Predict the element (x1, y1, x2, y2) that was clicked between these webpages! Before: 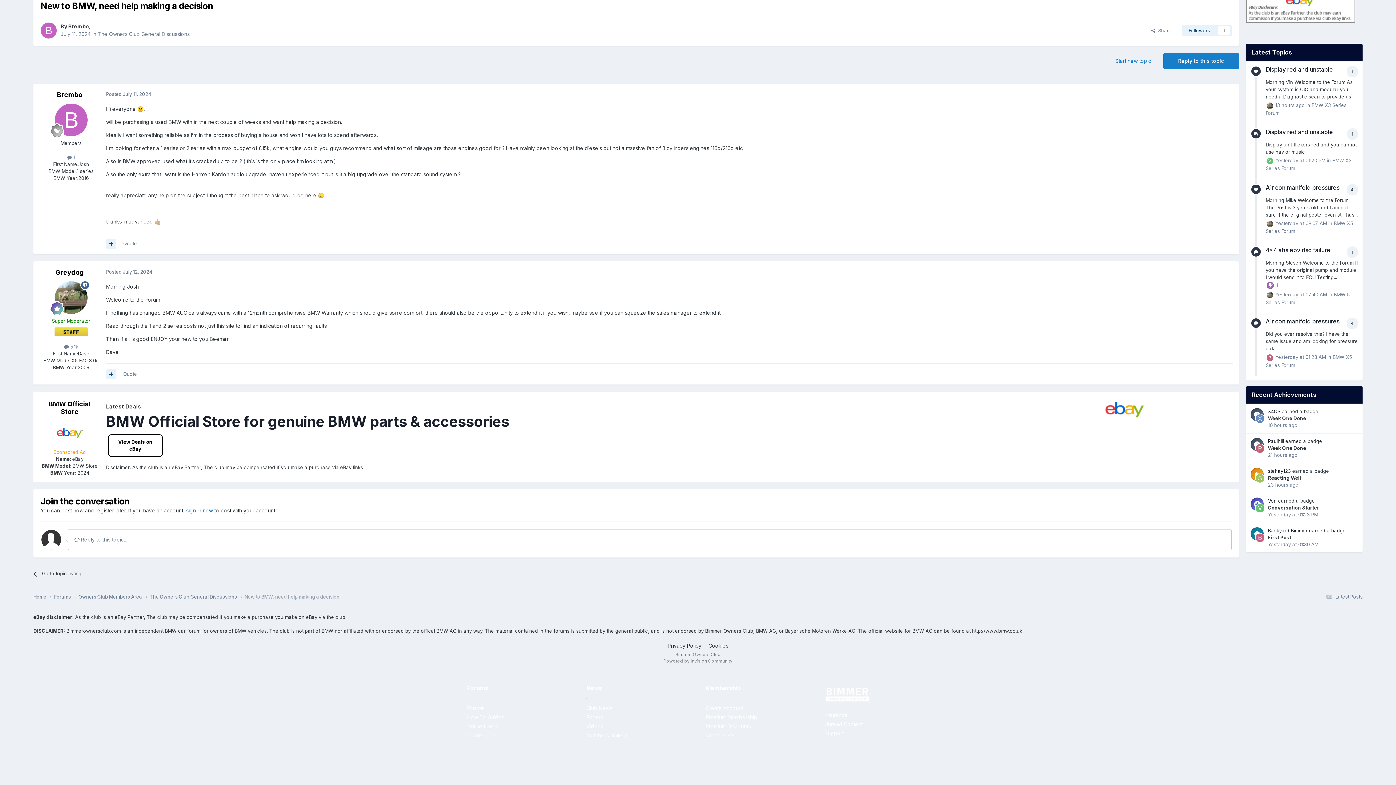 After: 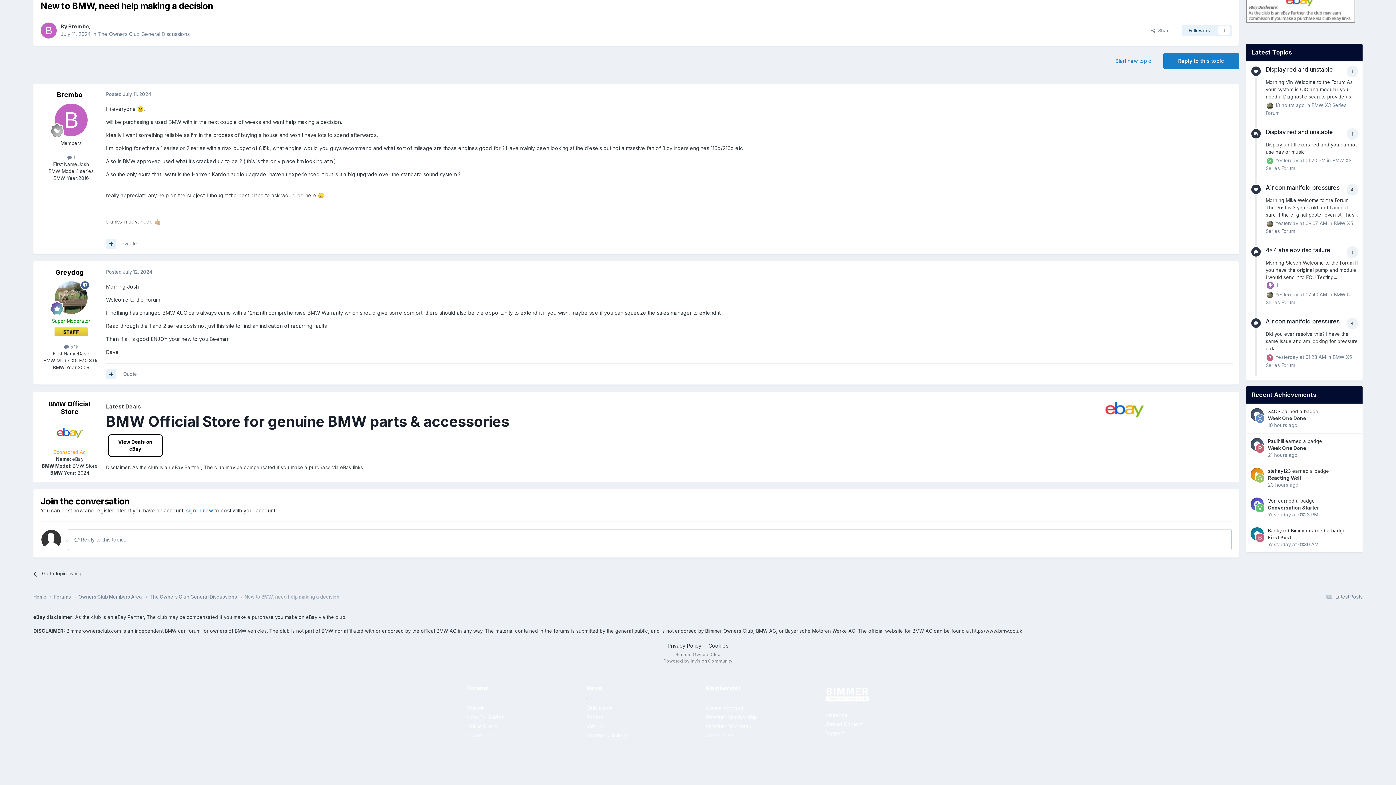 Action: bbox: (53, 449, 85, 455) label: Sponsored Ad